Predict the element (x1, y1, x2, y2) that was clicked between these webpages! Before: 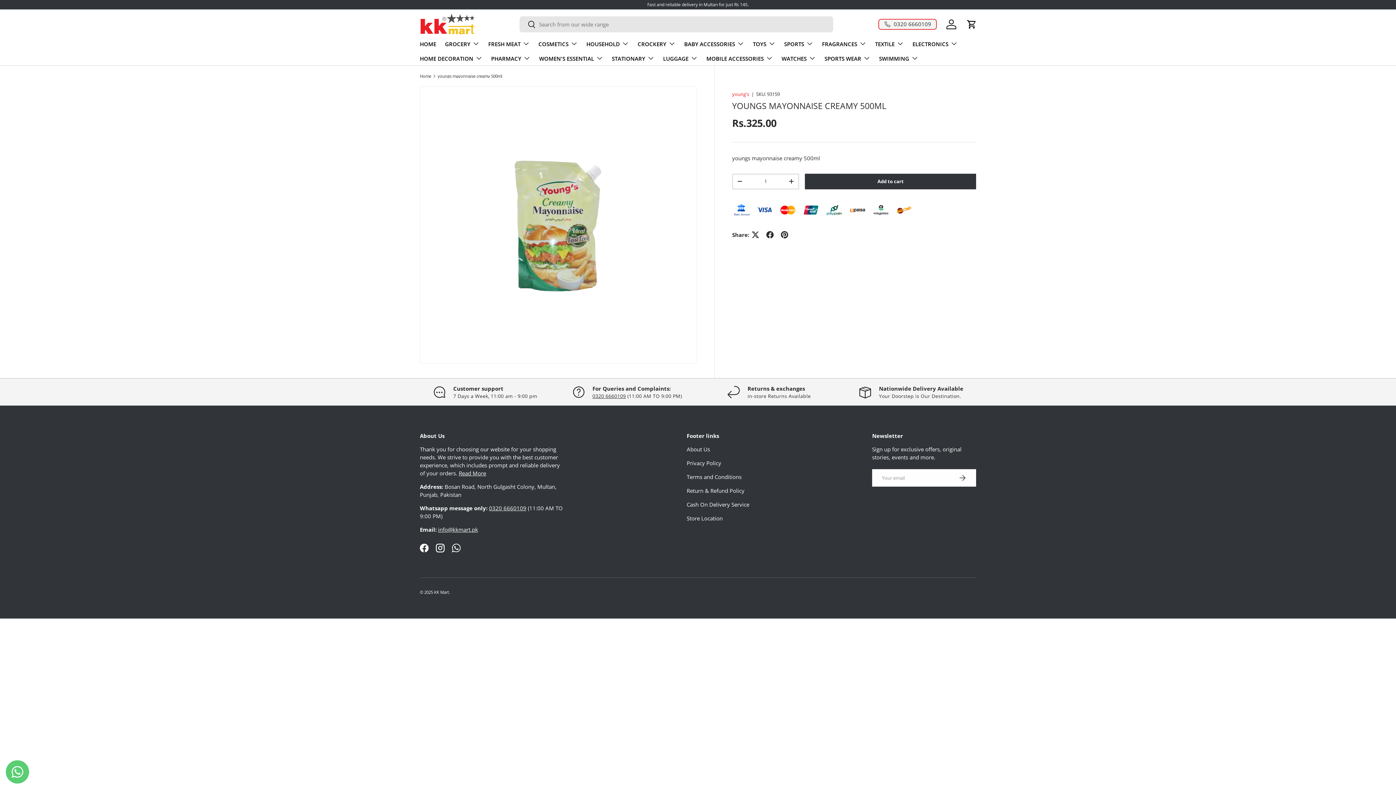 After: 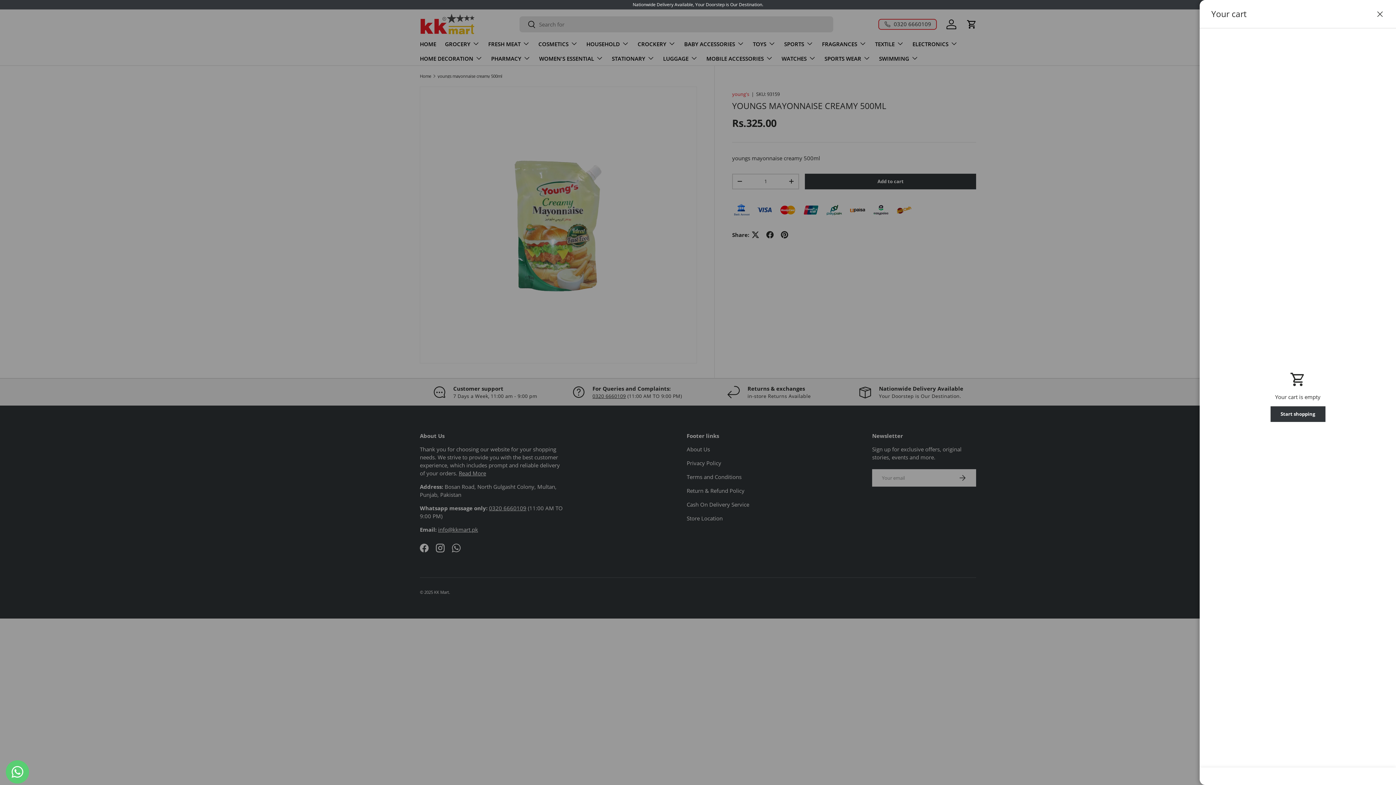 Action: label: Cart bbox: (964, 16, 980, 32)